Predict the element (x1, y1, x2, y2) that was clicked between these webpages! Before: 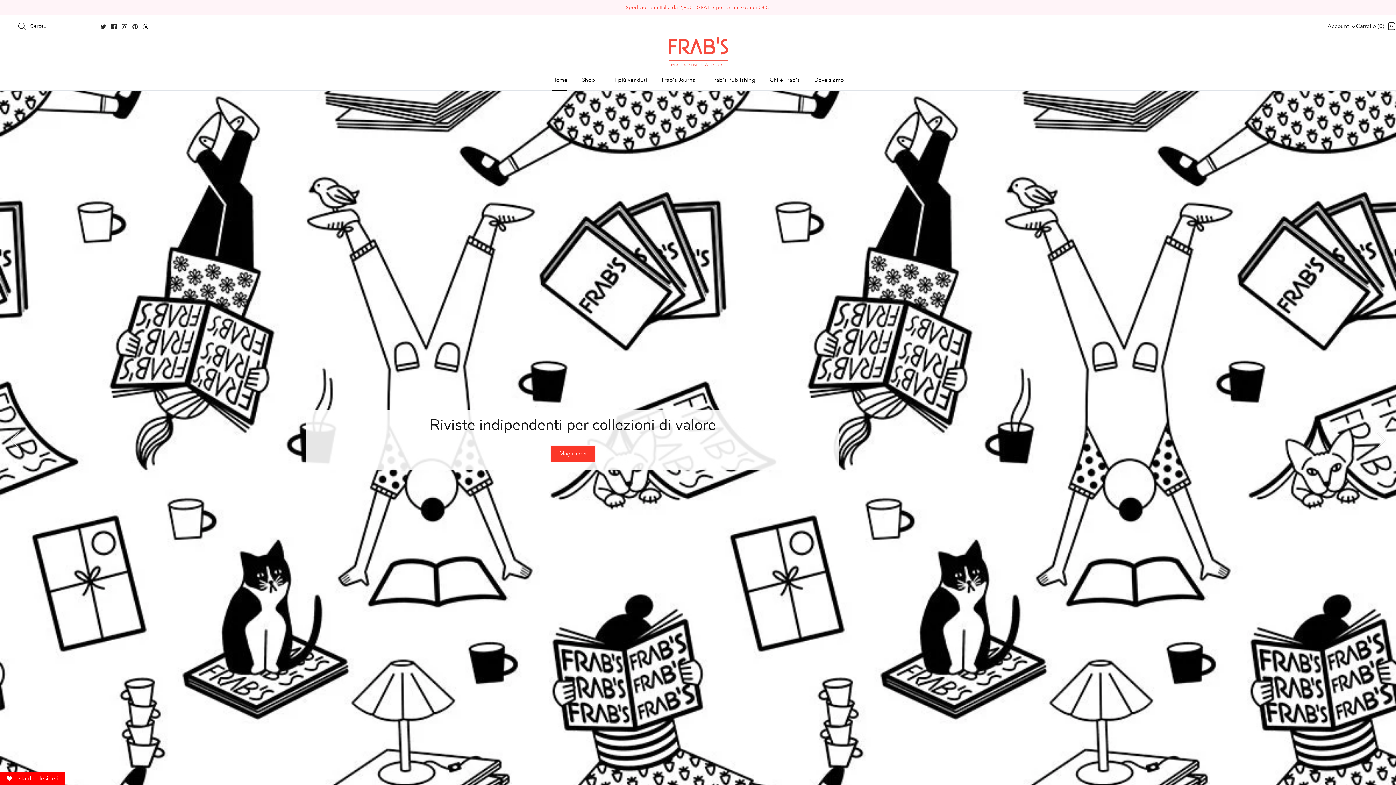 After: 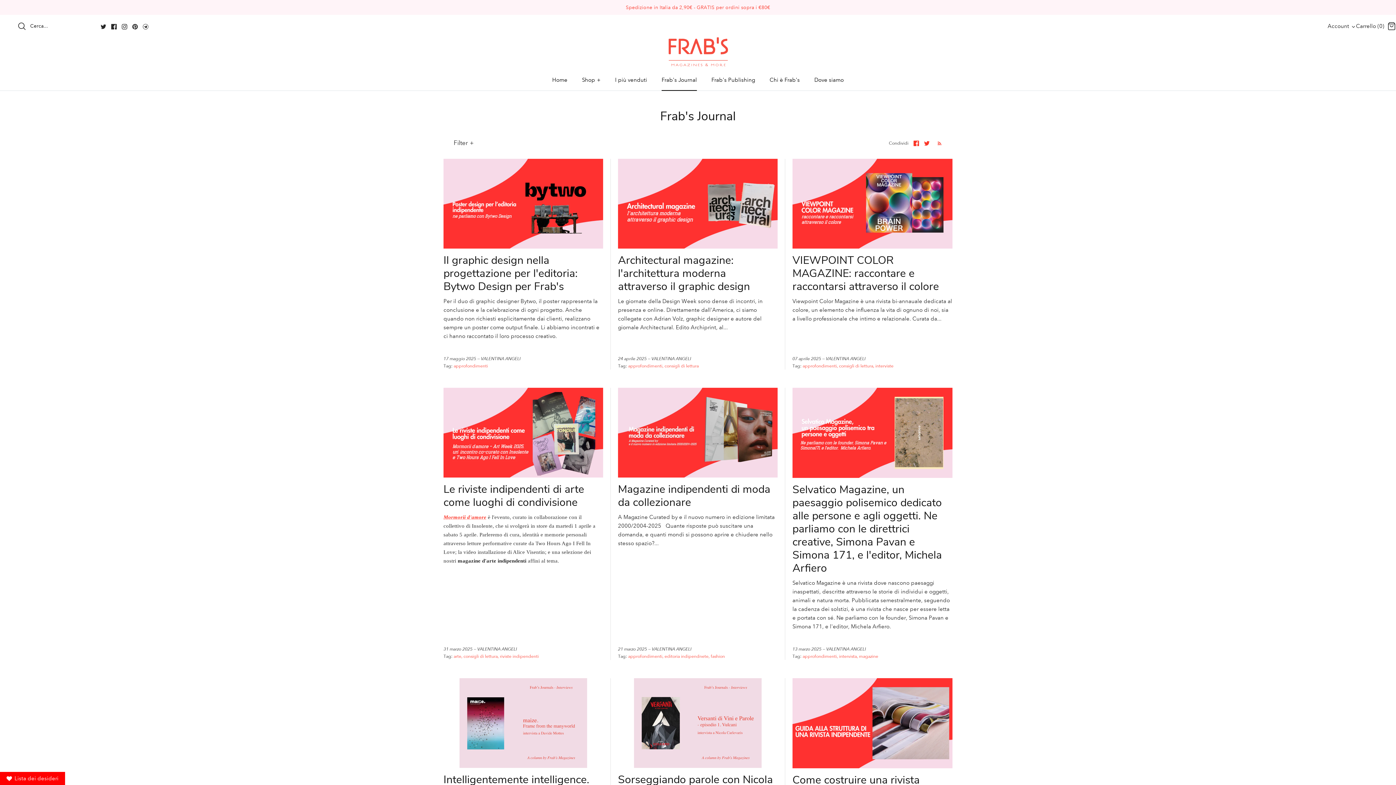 Action: label: Frab's Journal bbox: (655, 69, 703, 90)